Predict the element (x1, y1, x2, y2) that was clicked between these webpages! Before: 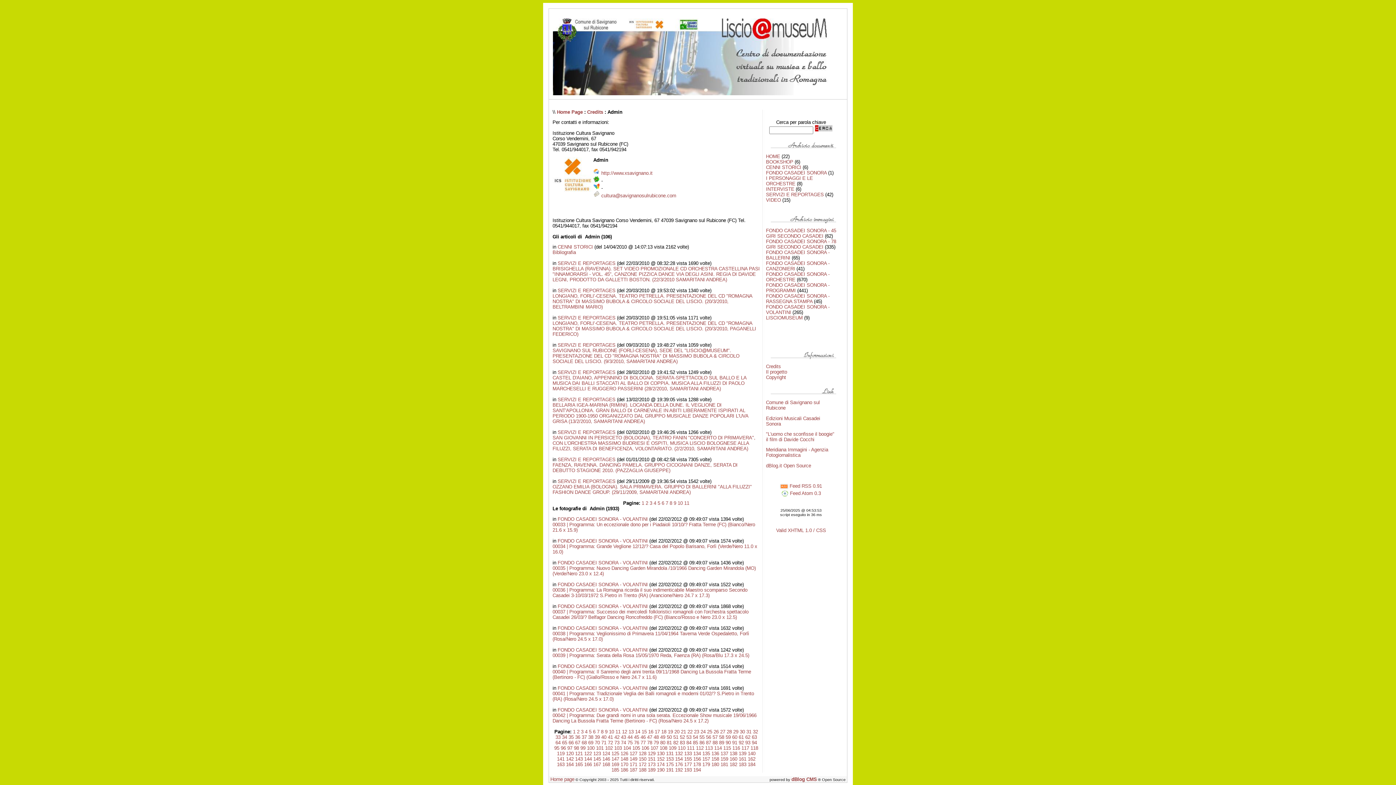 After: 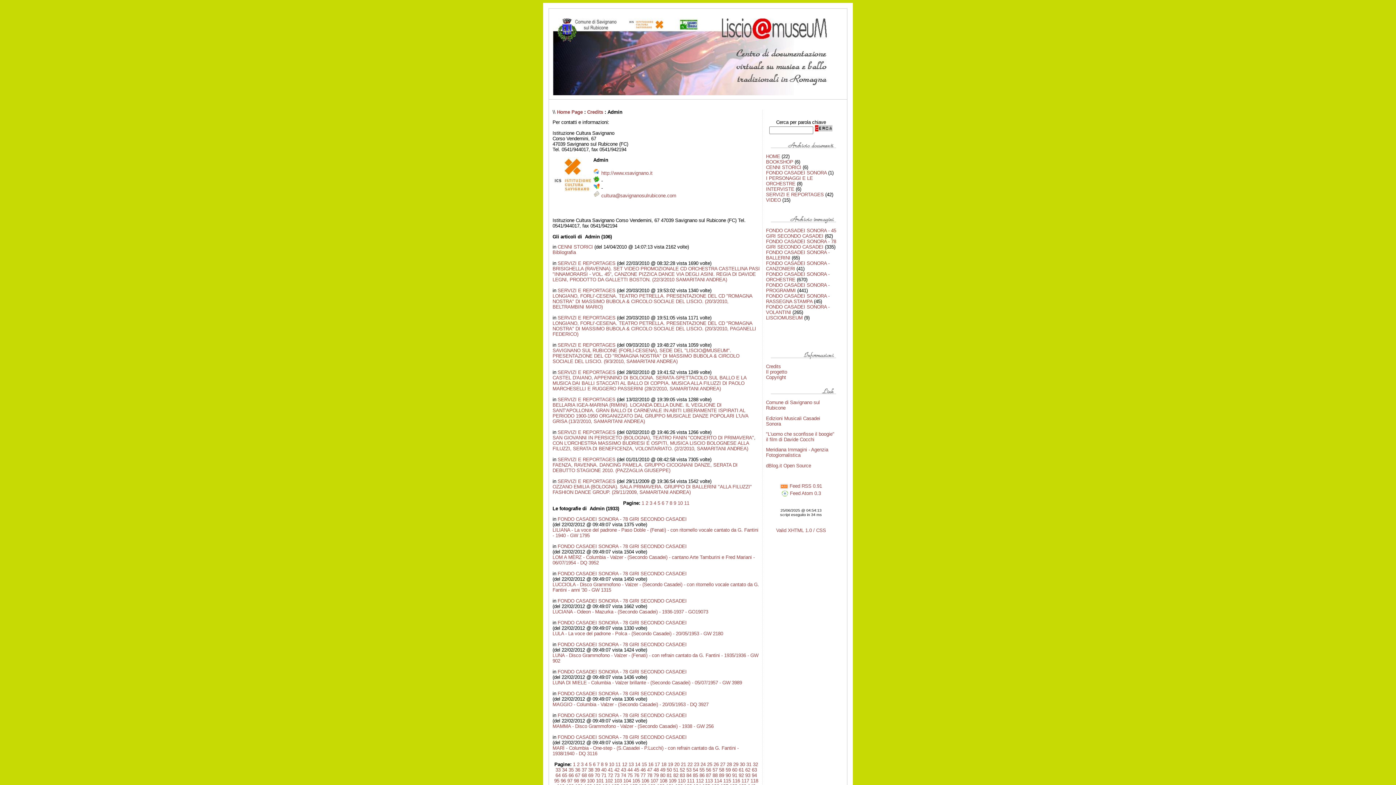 Action: label: 41 bbox: (608, 734, 613, 740)